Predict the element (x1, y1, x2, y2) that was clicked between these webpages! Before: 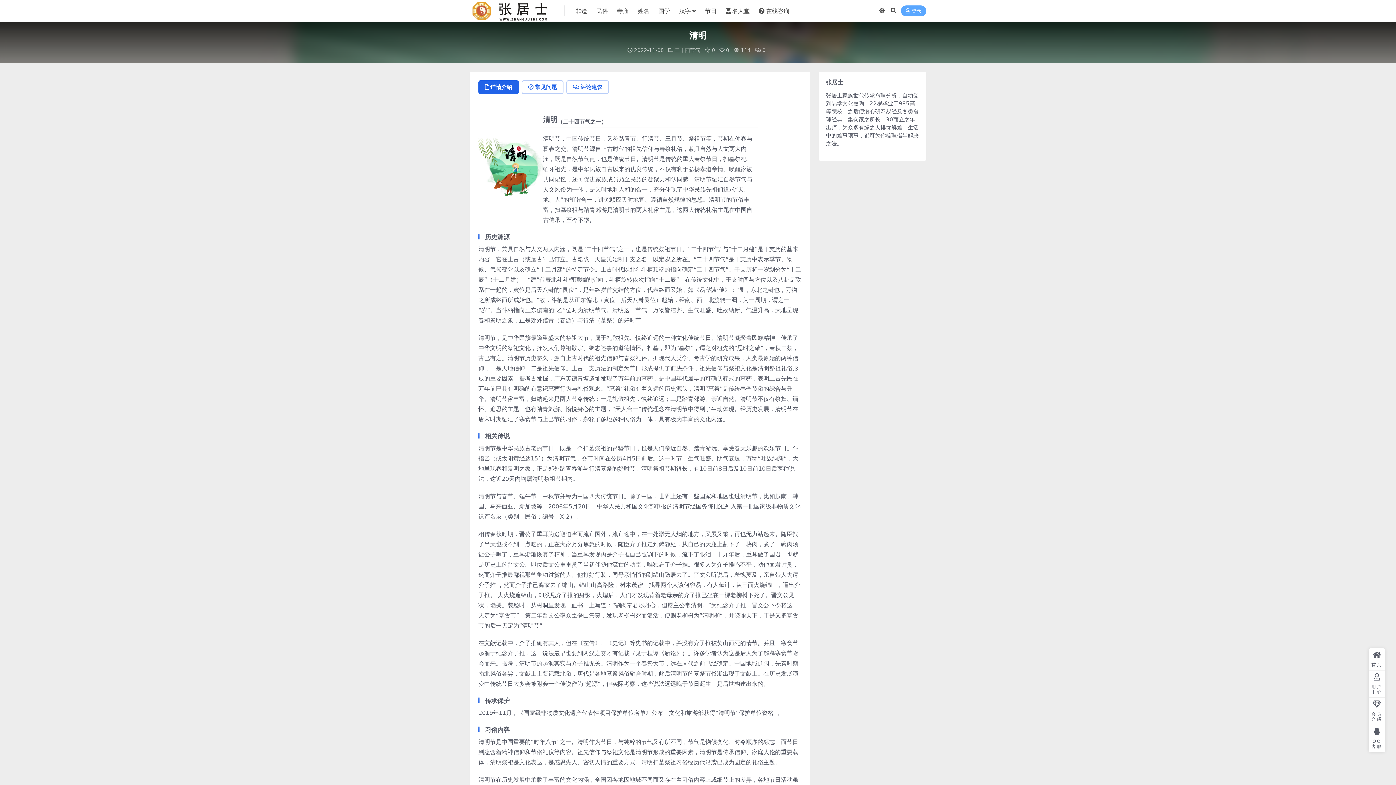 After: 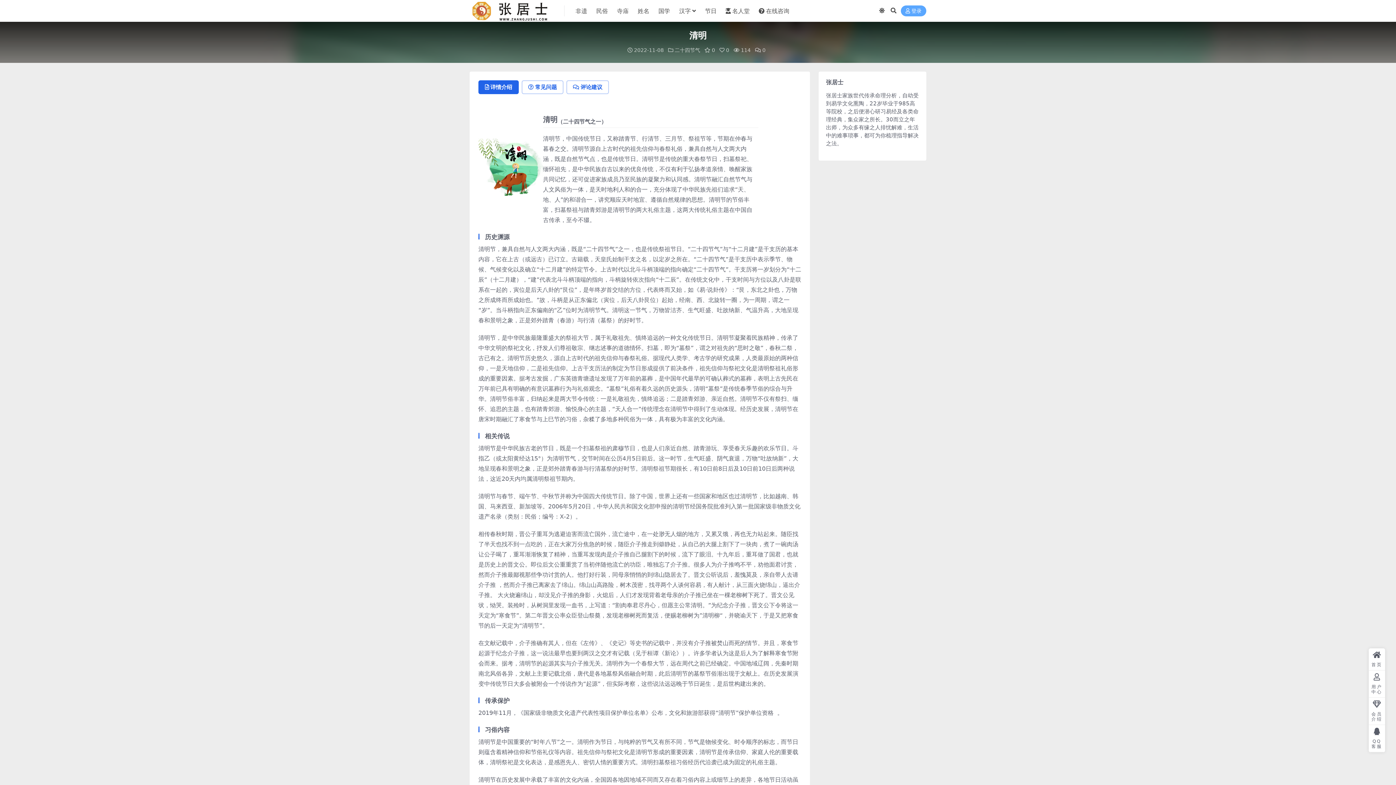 Action: label: 详情介绍 bbox: (478, 80, 518, 94)